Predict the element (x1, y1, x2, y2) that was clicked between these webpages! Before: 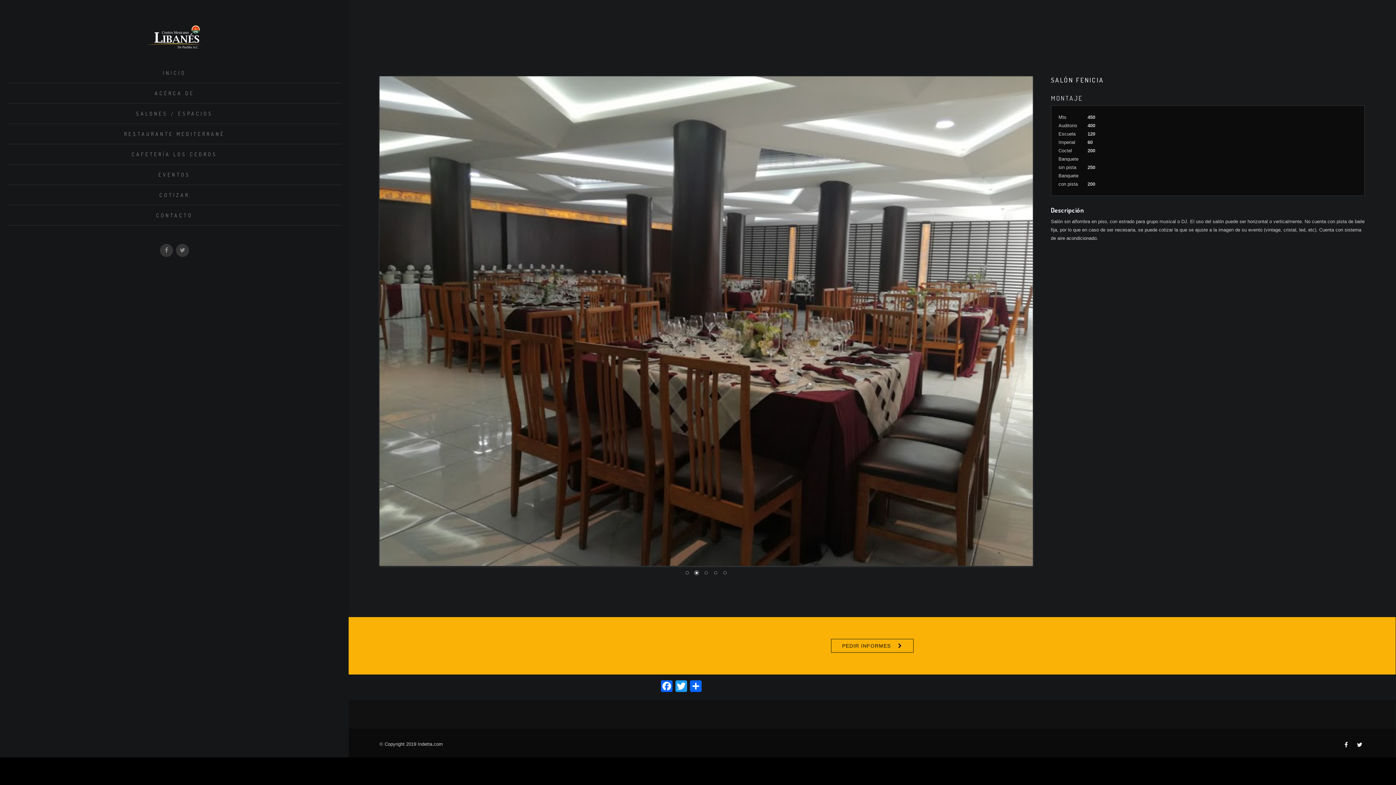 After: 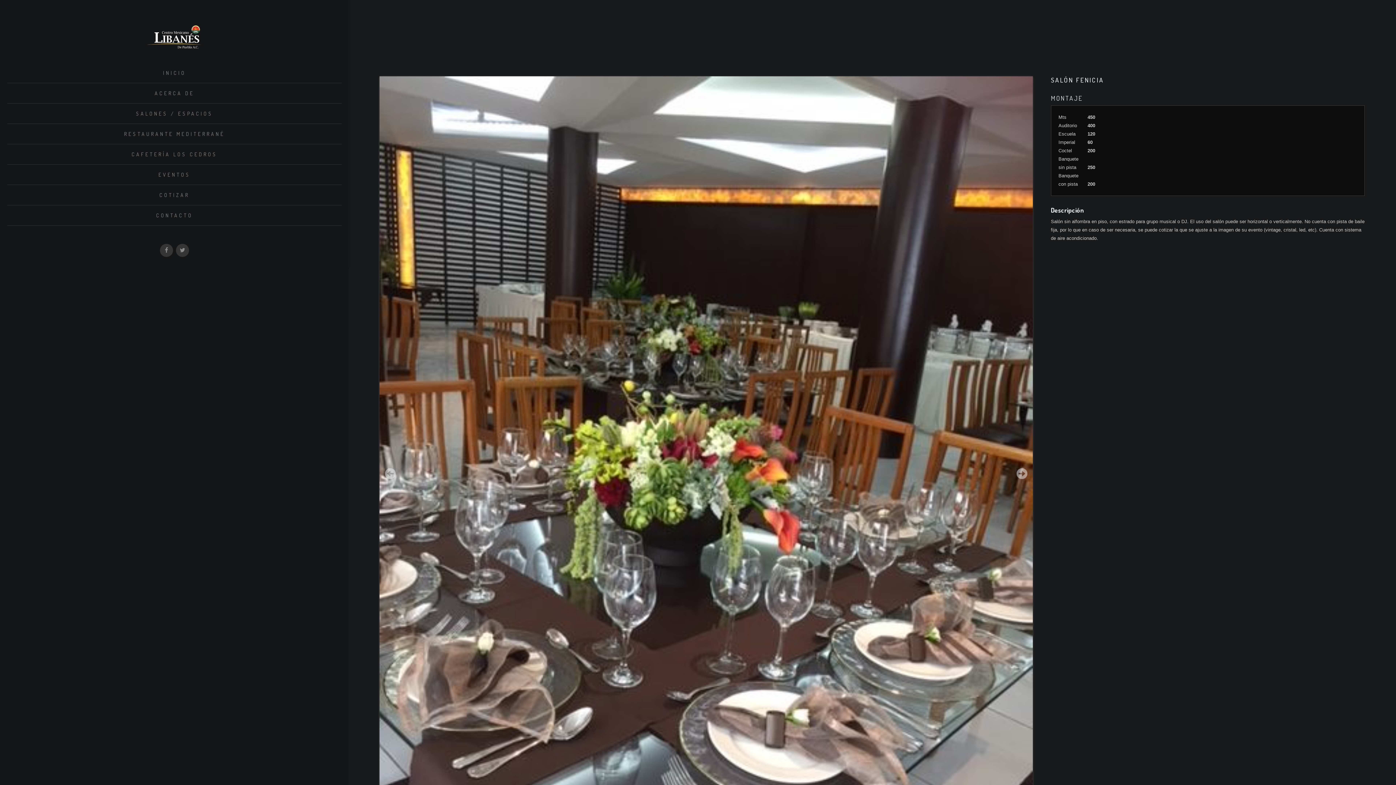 Action: label: 3 bbox: (702, 570, 710, 578)